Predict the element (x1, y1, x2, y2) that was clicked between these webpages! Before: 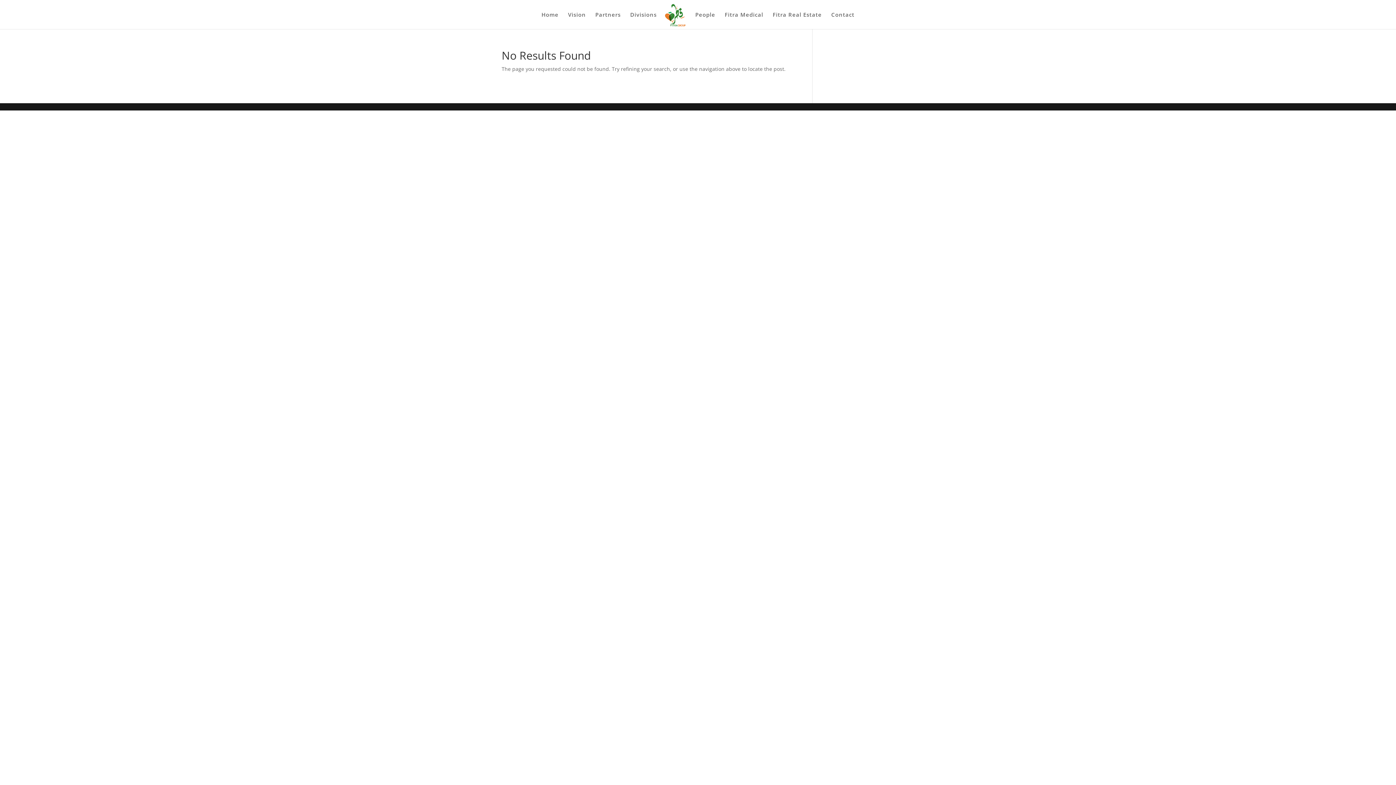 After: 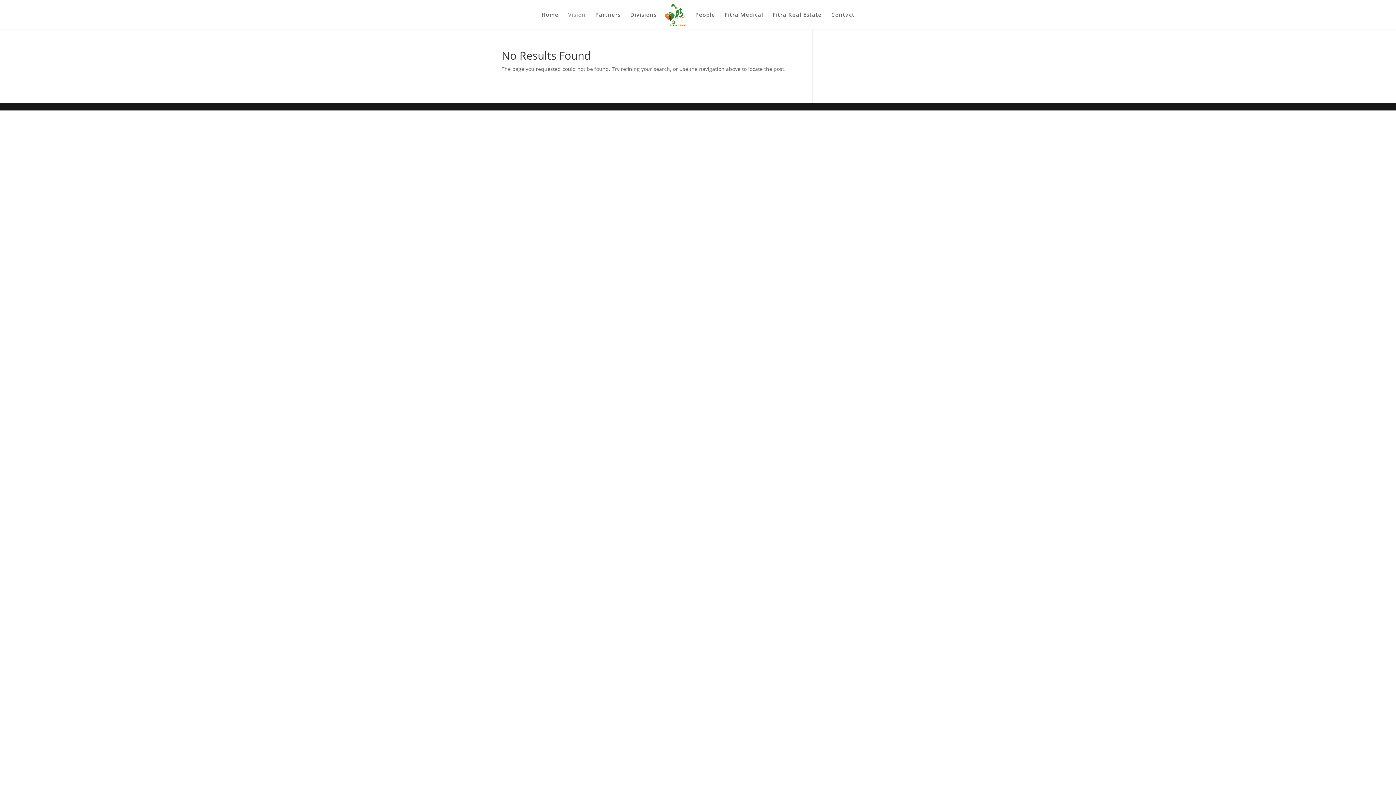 Action: bbox: (568, 12, 585, 29) label: Vision